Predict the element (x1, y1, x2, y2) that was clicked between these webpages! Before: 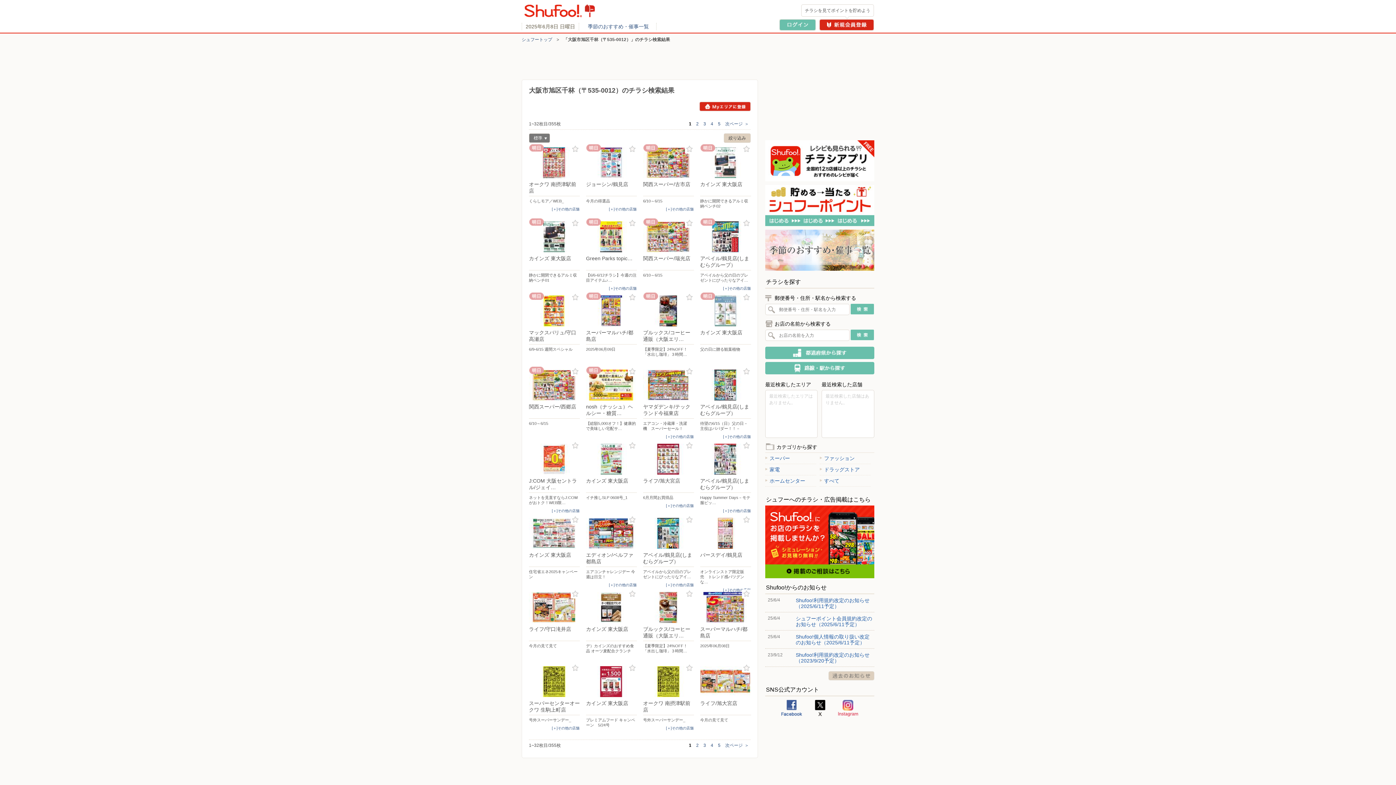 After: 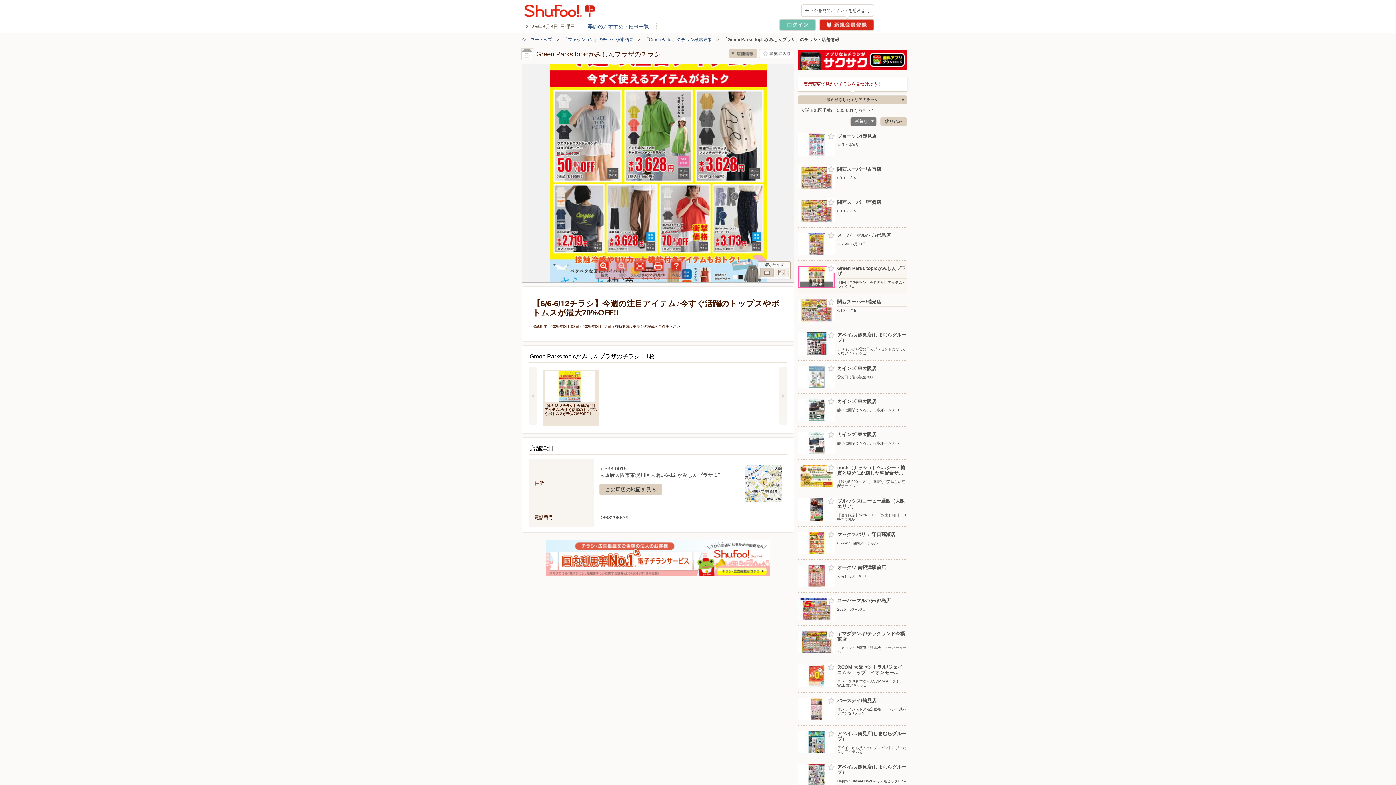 Action: bbox: (586, 221, 637, 285) label: 昨日
Green Parks topic…
【6/6-6/12チラシ】今週の注目アイテム♪…